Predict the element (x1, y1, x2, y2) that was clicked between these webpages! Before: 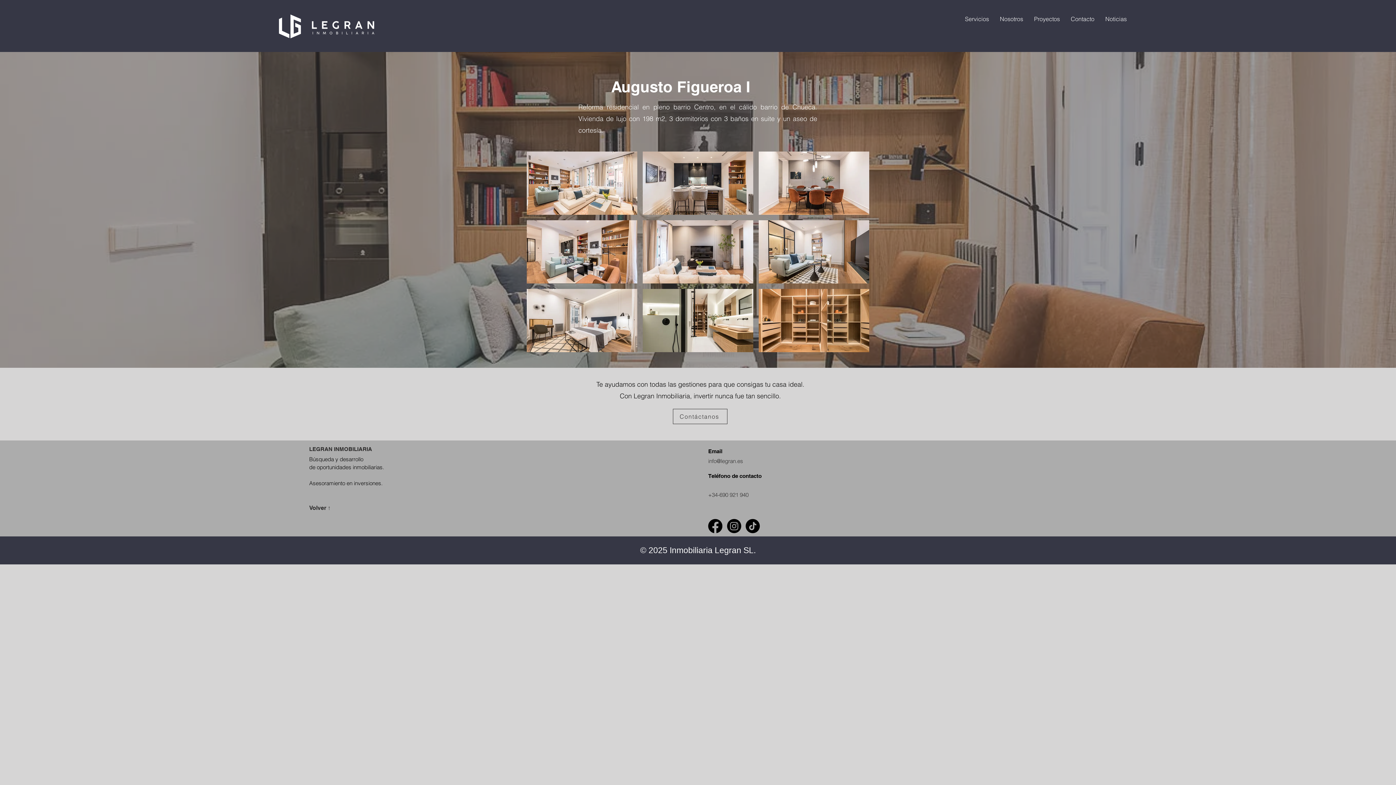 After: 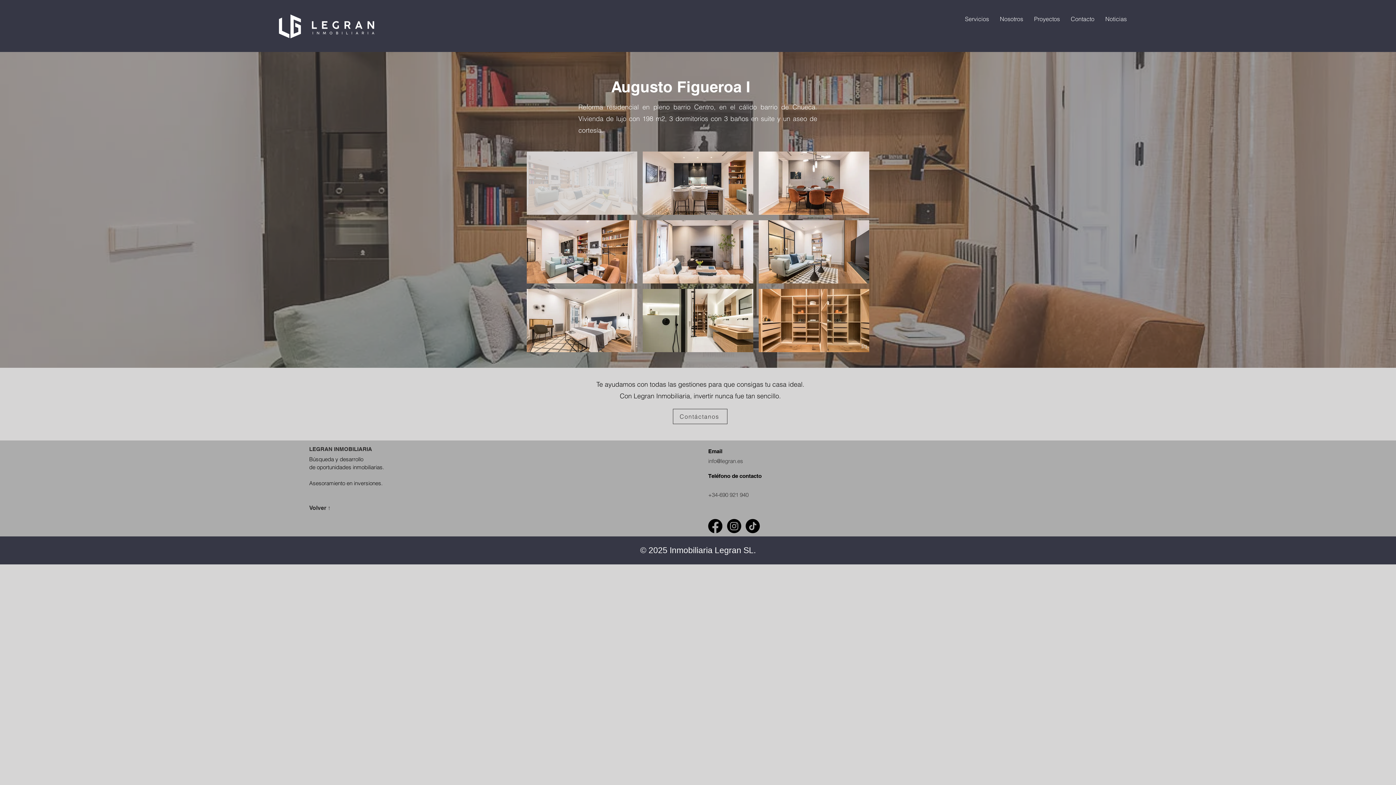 Action: bbox: (526, 151, 637, 214) label: 1675781682__DAT5067-Editar